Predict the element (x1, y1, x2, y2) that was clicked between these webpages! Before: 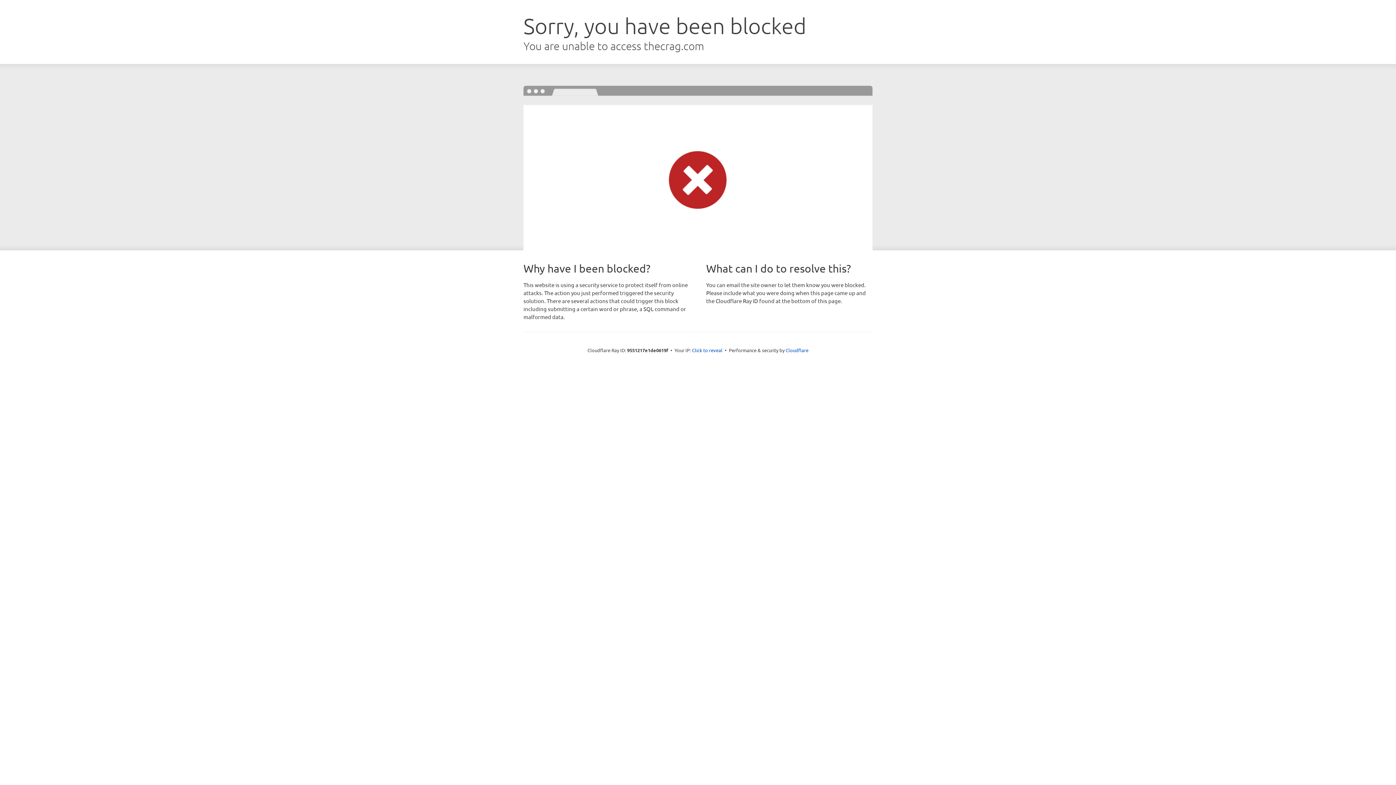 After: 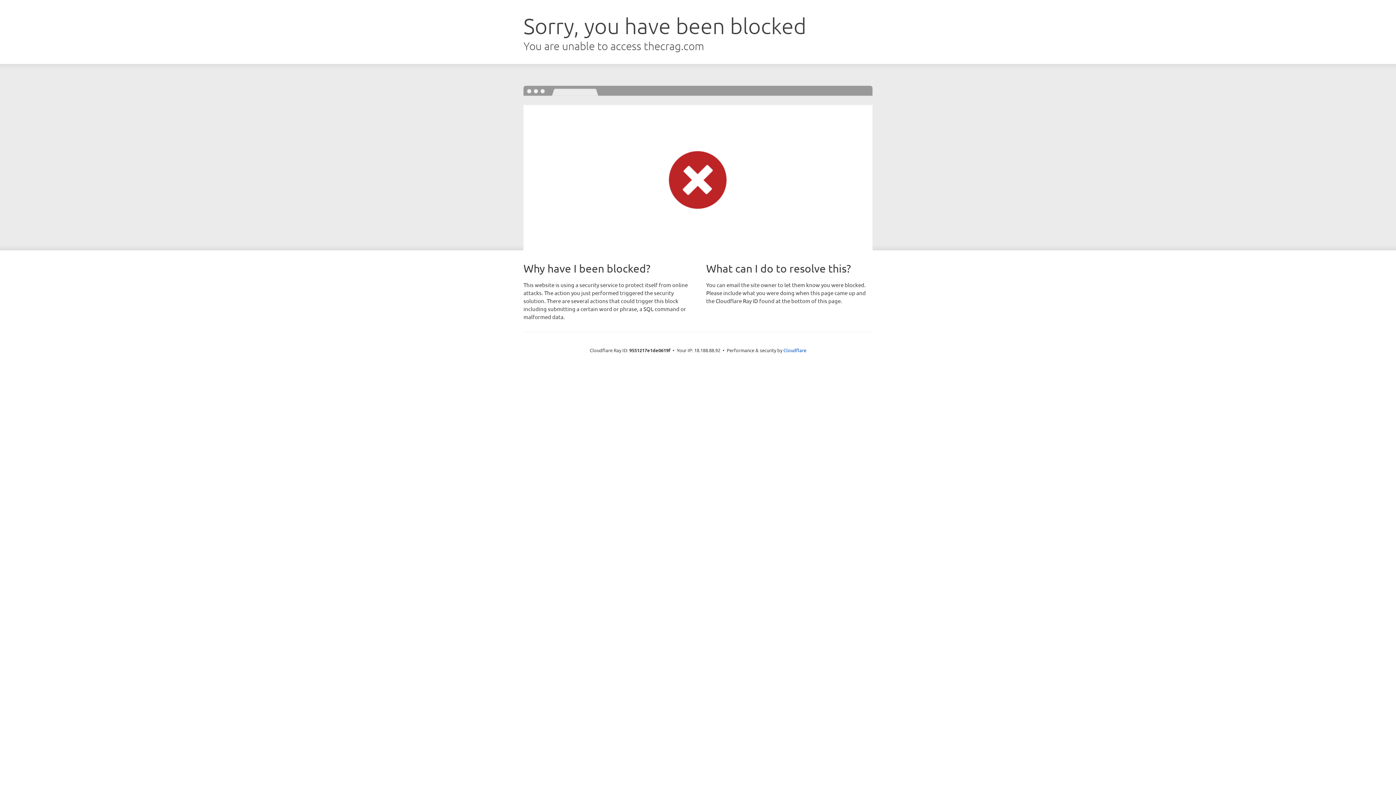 Action: label: Click to reveal bbox: (692, 346, 722, 353)